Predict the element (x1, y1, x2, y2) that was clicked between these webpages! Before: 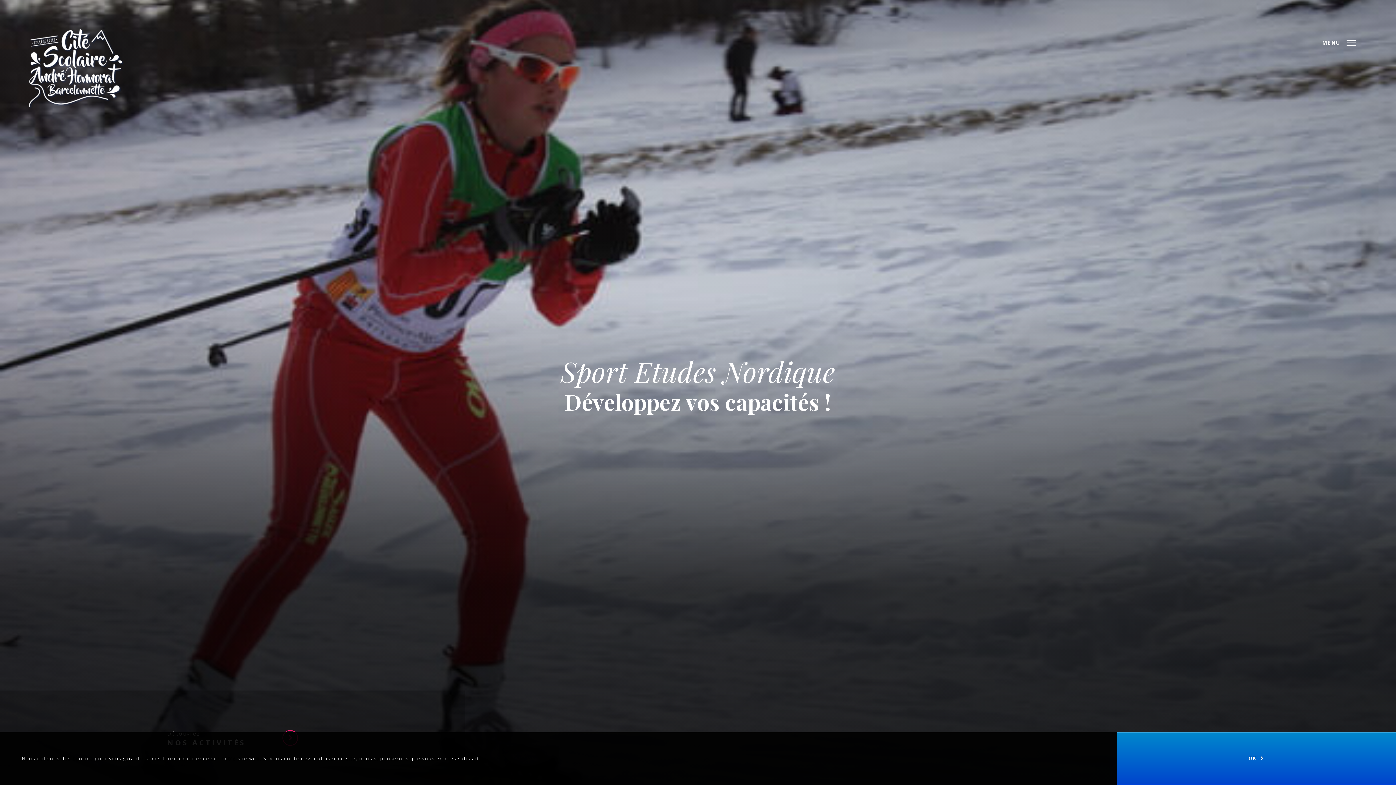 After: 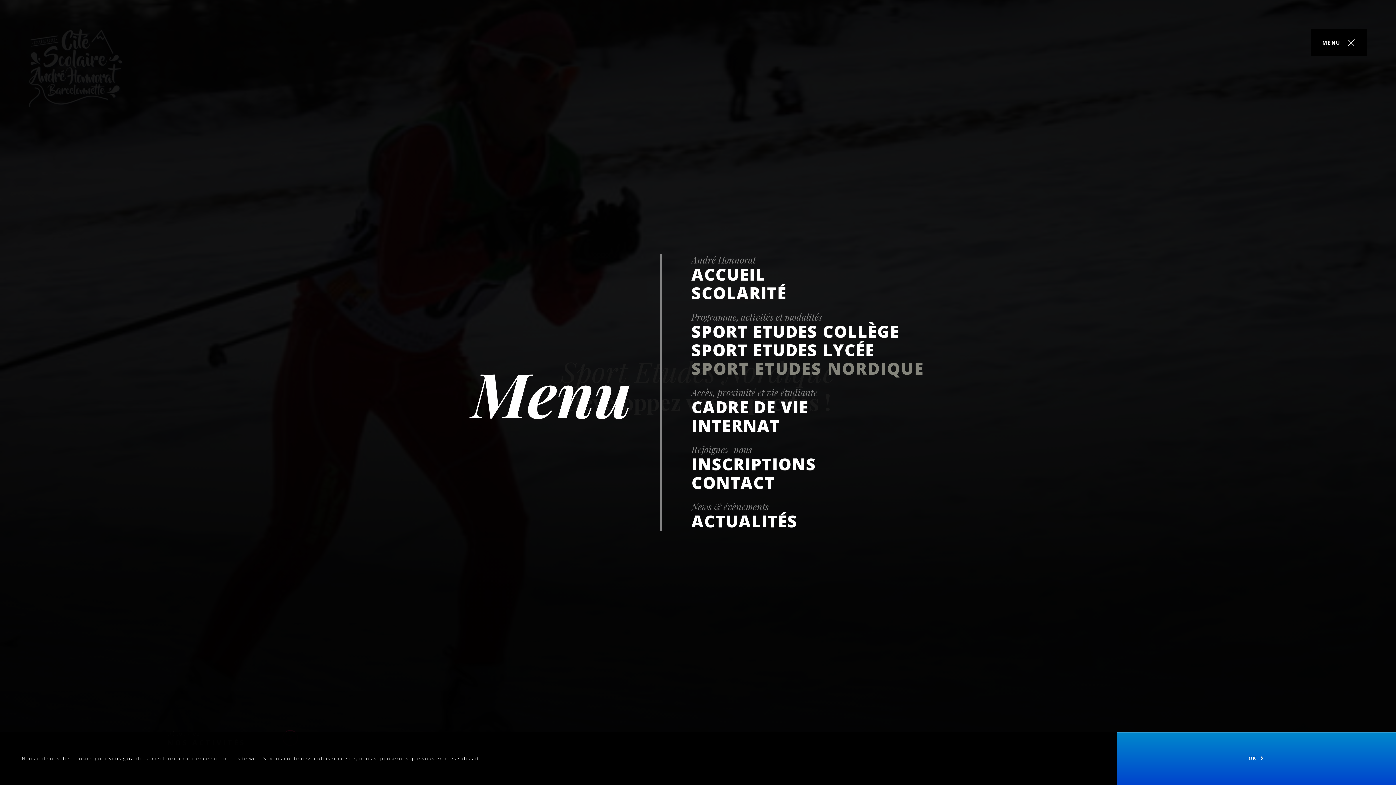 Action: bbox: (1311, 29, 1367, 56)